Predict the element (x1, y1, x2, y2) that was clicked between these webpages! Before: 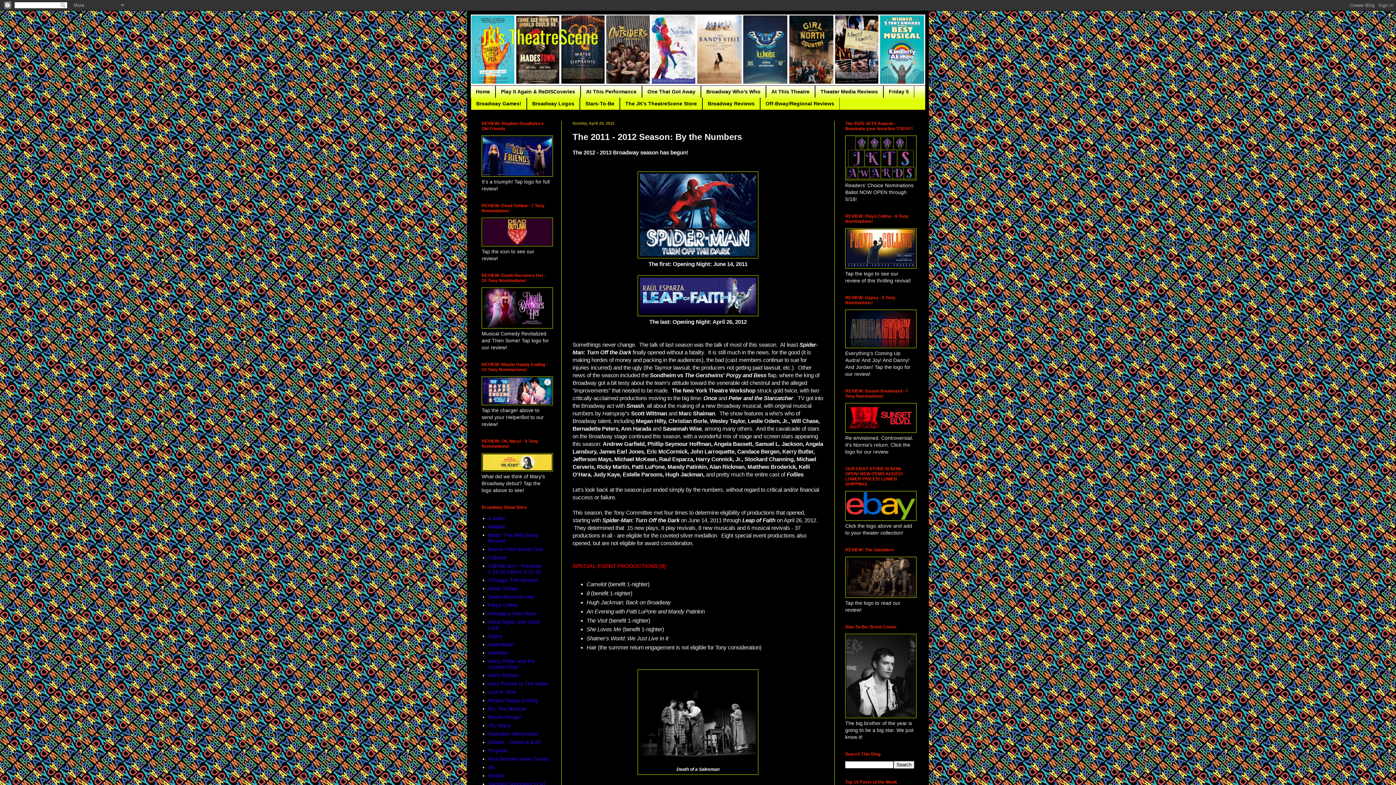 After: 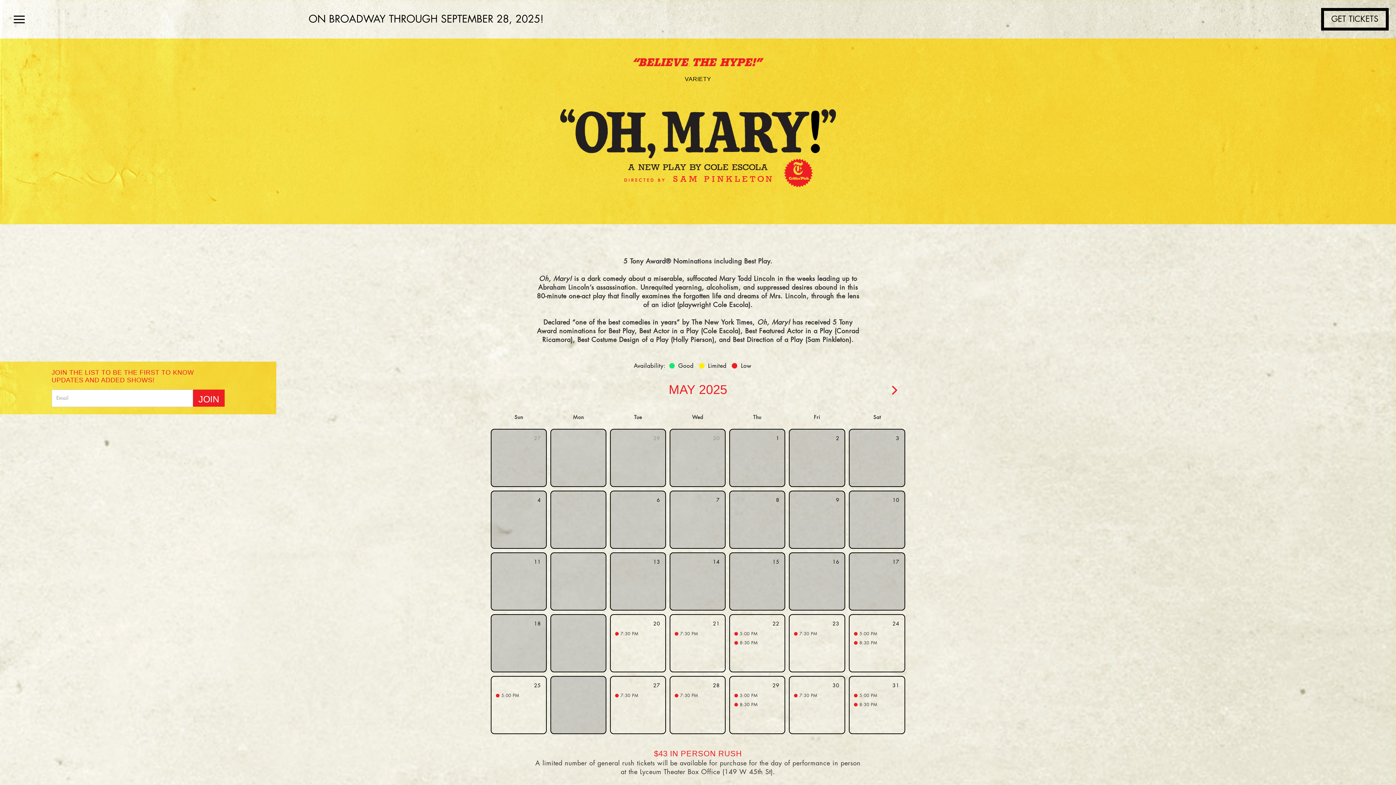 Action: bbox: (488, 722, 511, 728) label: Oh, Mary!